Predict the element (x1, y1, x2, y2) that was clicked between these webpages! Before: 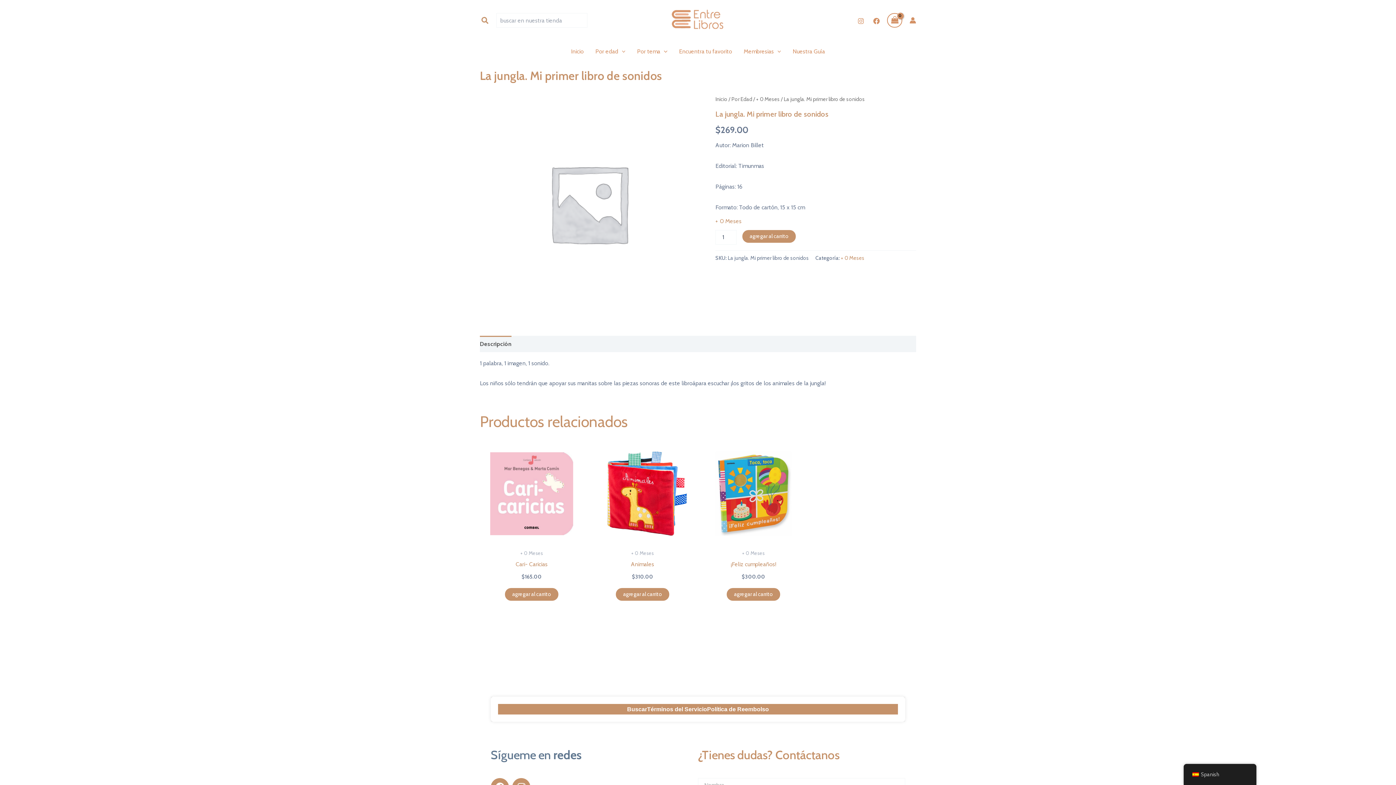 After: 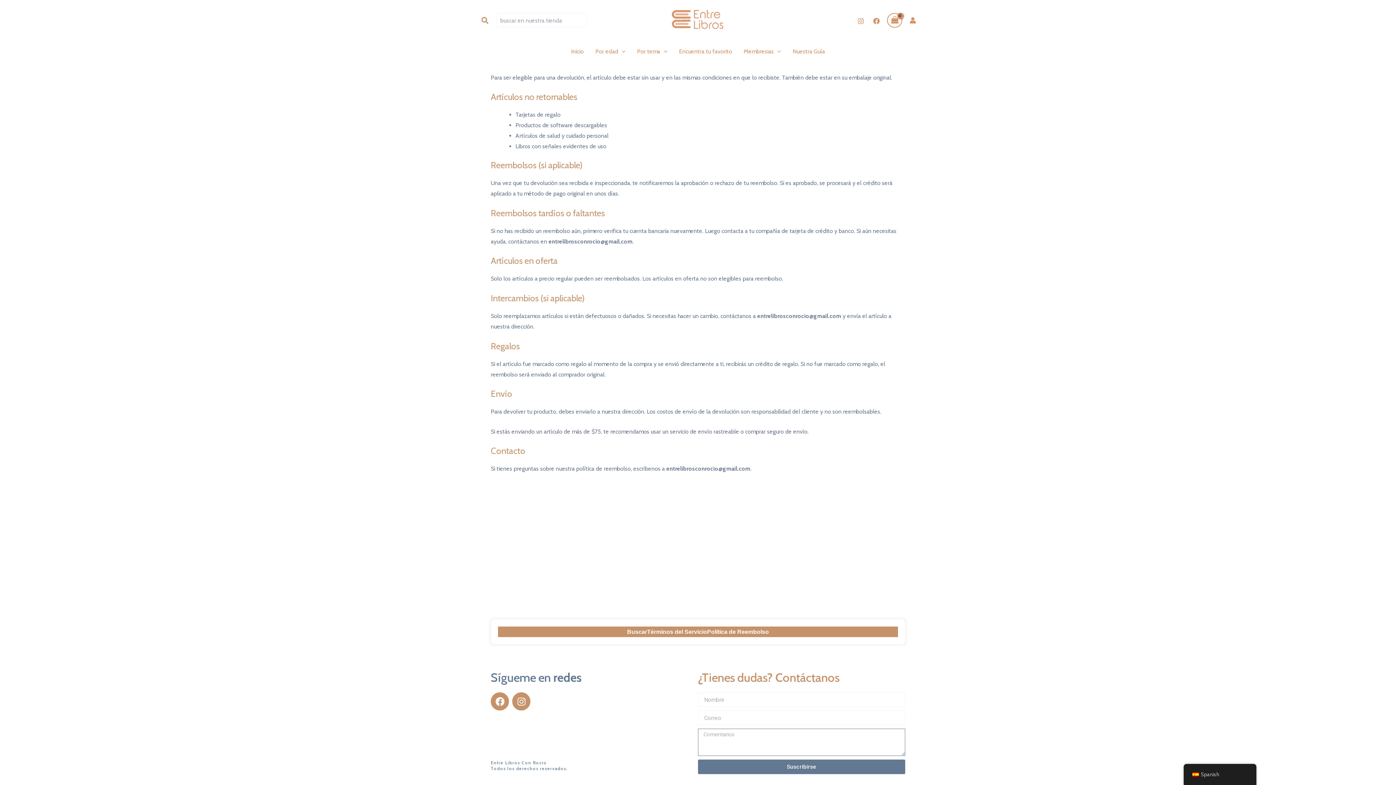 Action: label: Política de Reembolso bbox: (707, 704, 769, 714)